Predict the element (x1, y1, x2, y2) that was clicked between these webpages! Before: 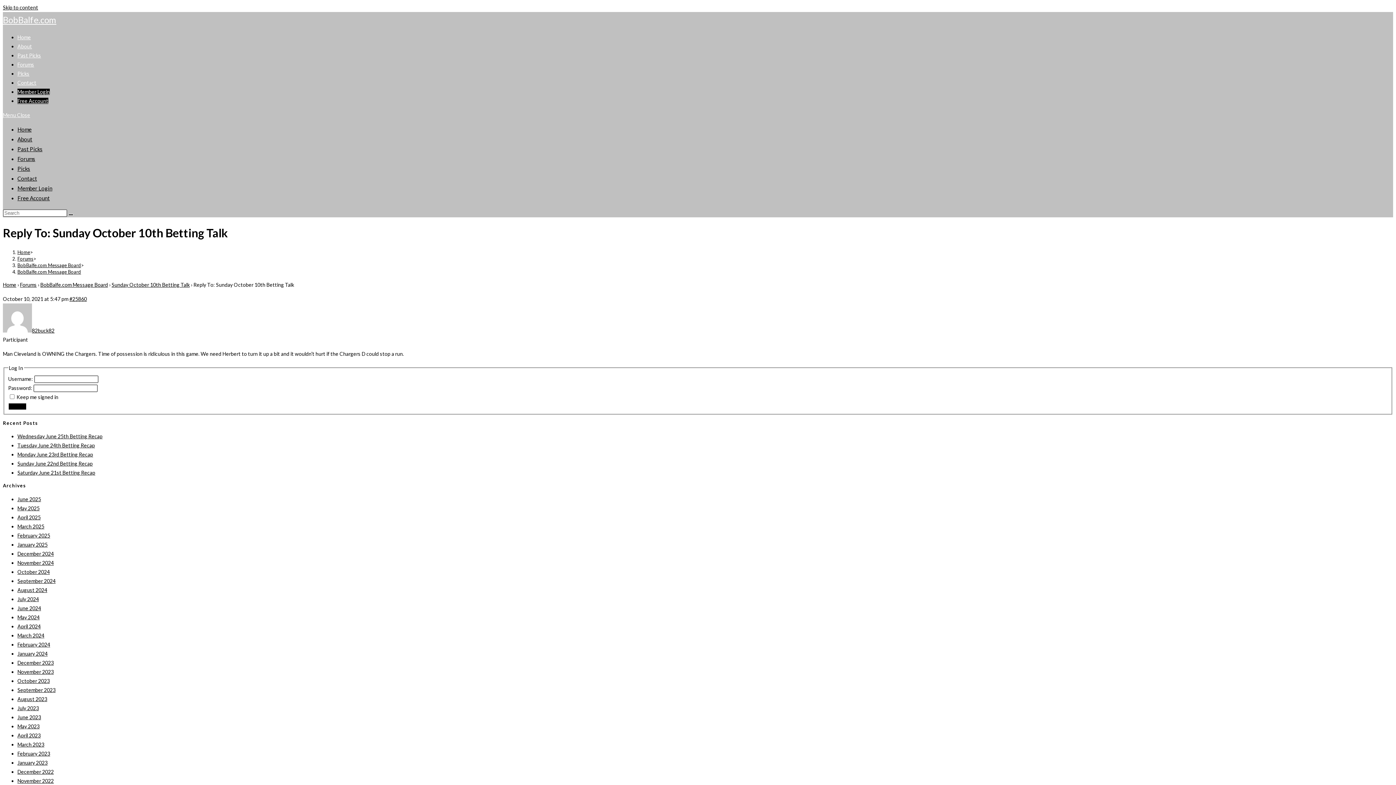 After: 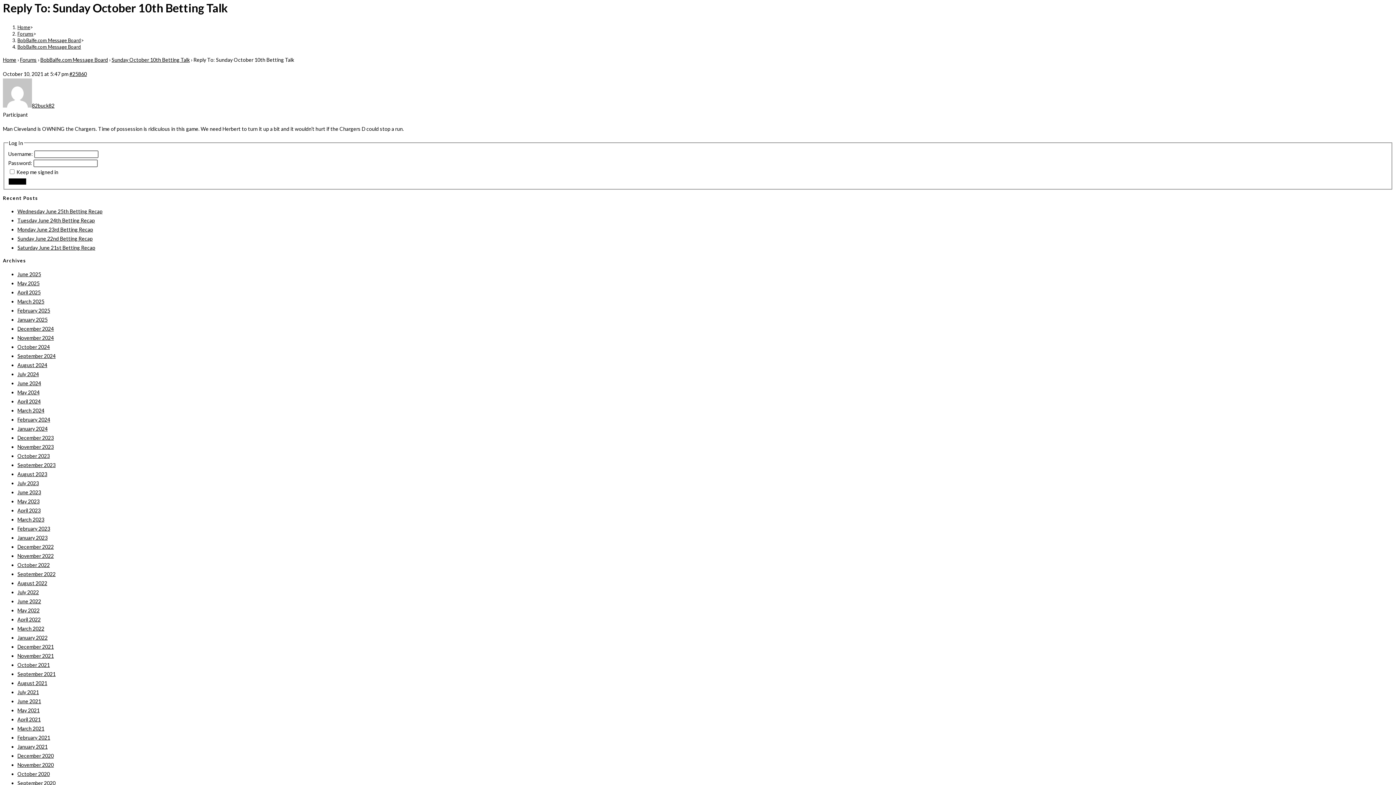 Action: label: Skip to content bbox: (2, 4, 38, 10)